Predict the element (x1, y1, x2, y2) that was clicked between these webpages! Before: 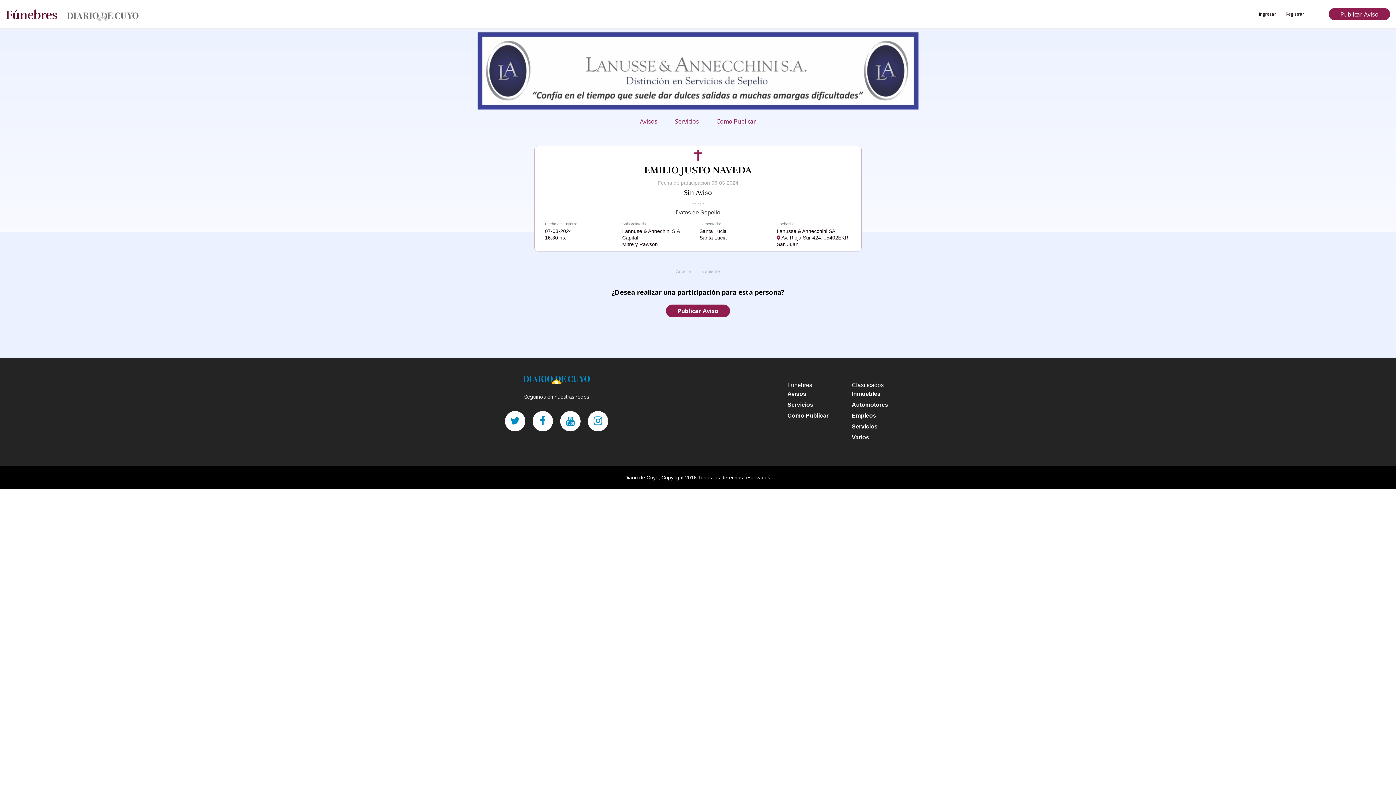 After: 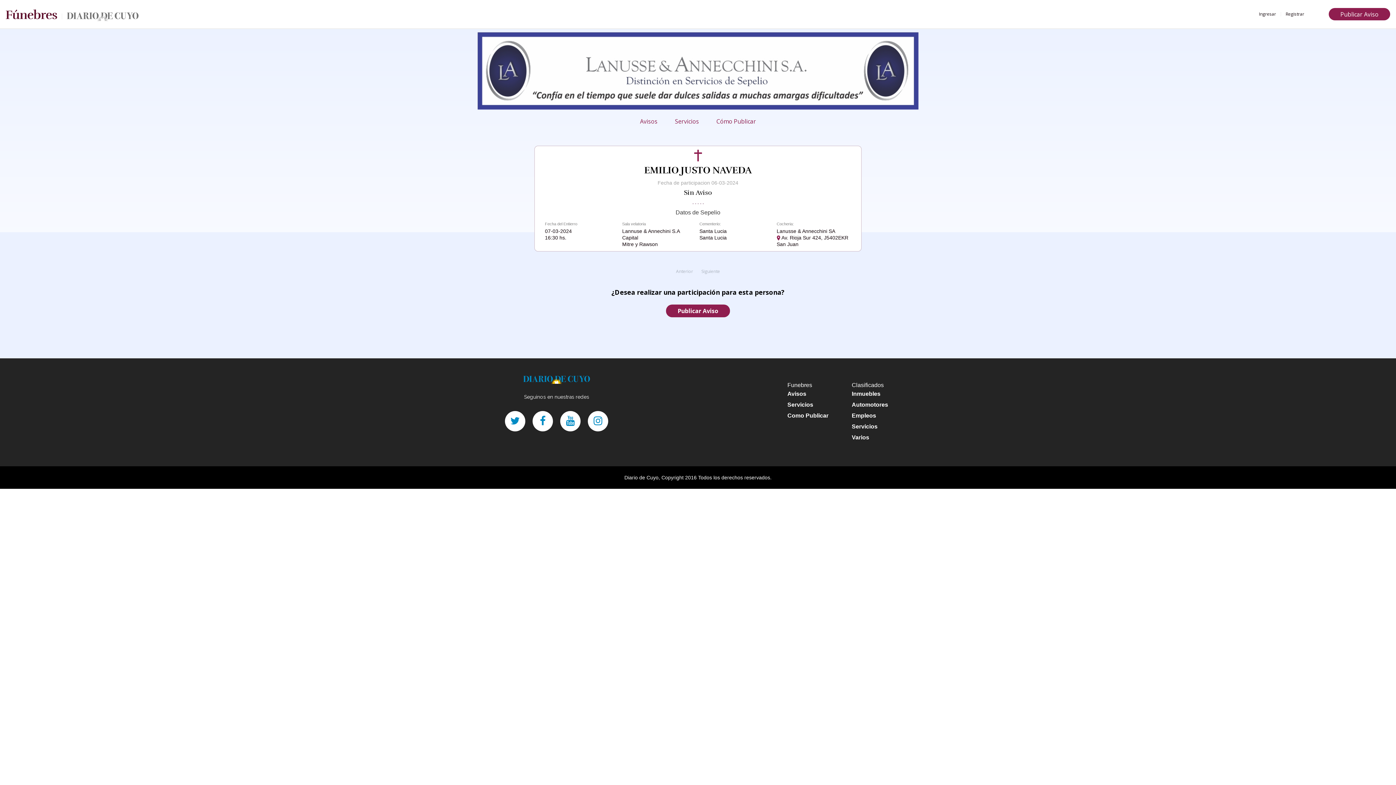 Action: label: Diario de Cuyo bbox: (624, 474, 658, 480)